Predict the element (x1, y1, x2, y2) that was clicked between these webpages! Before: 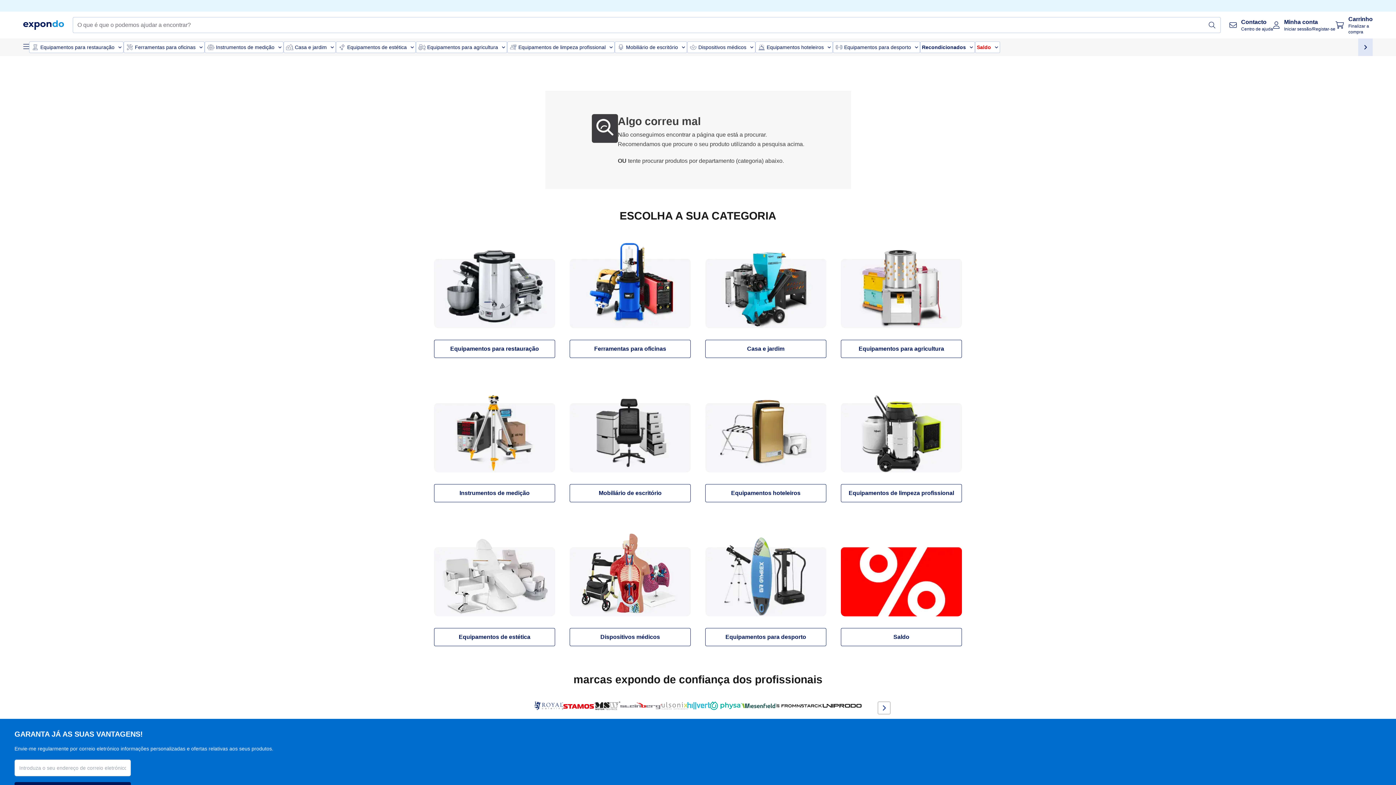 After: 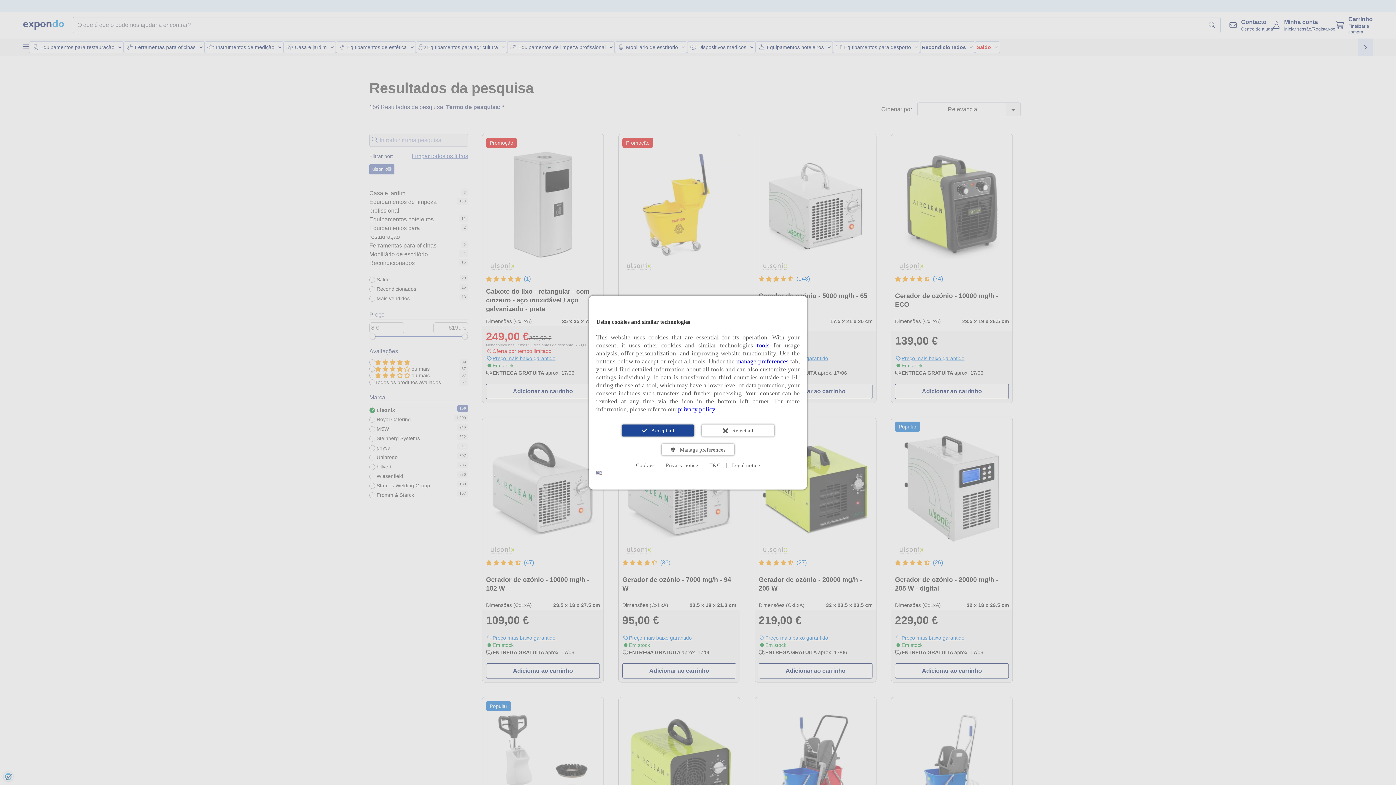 Action: bbox: (661, 701, 687, 710)